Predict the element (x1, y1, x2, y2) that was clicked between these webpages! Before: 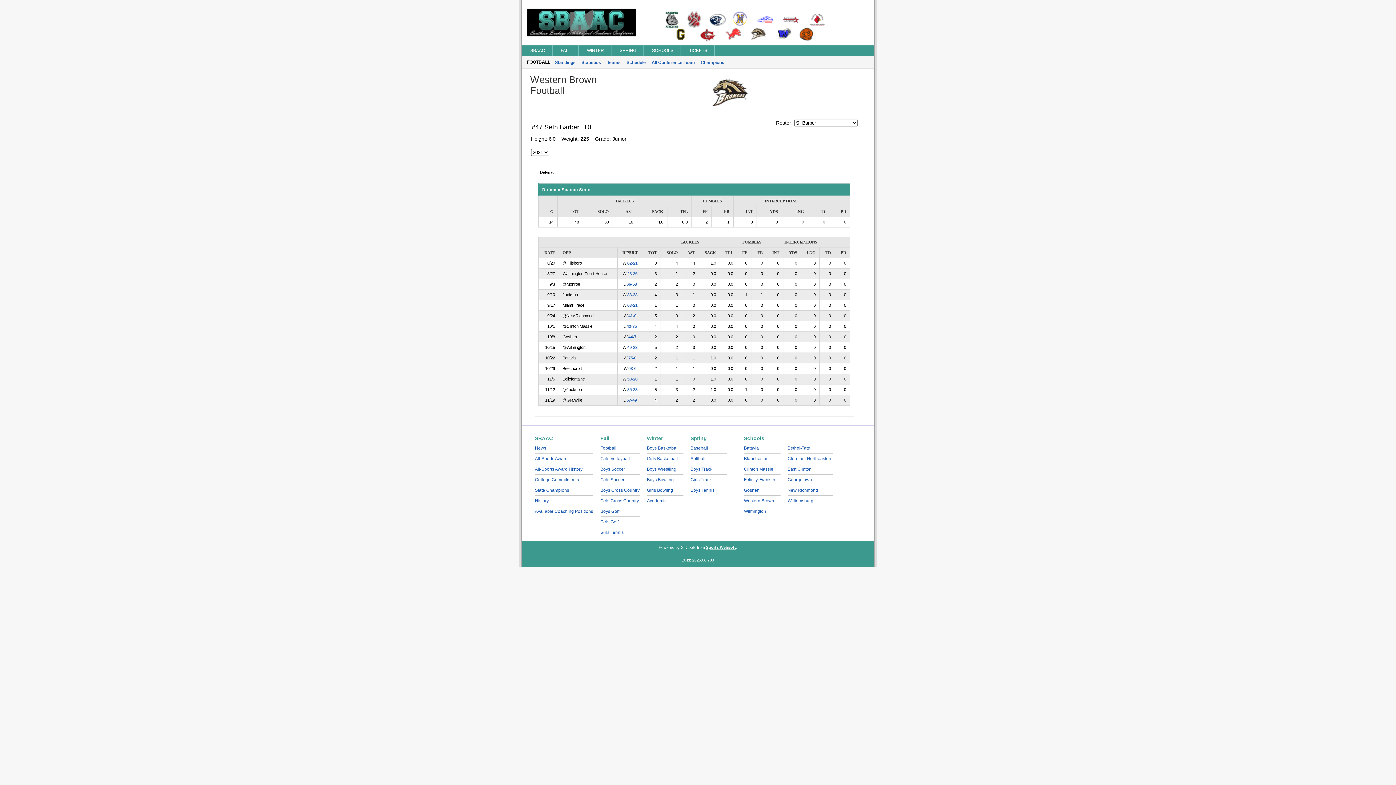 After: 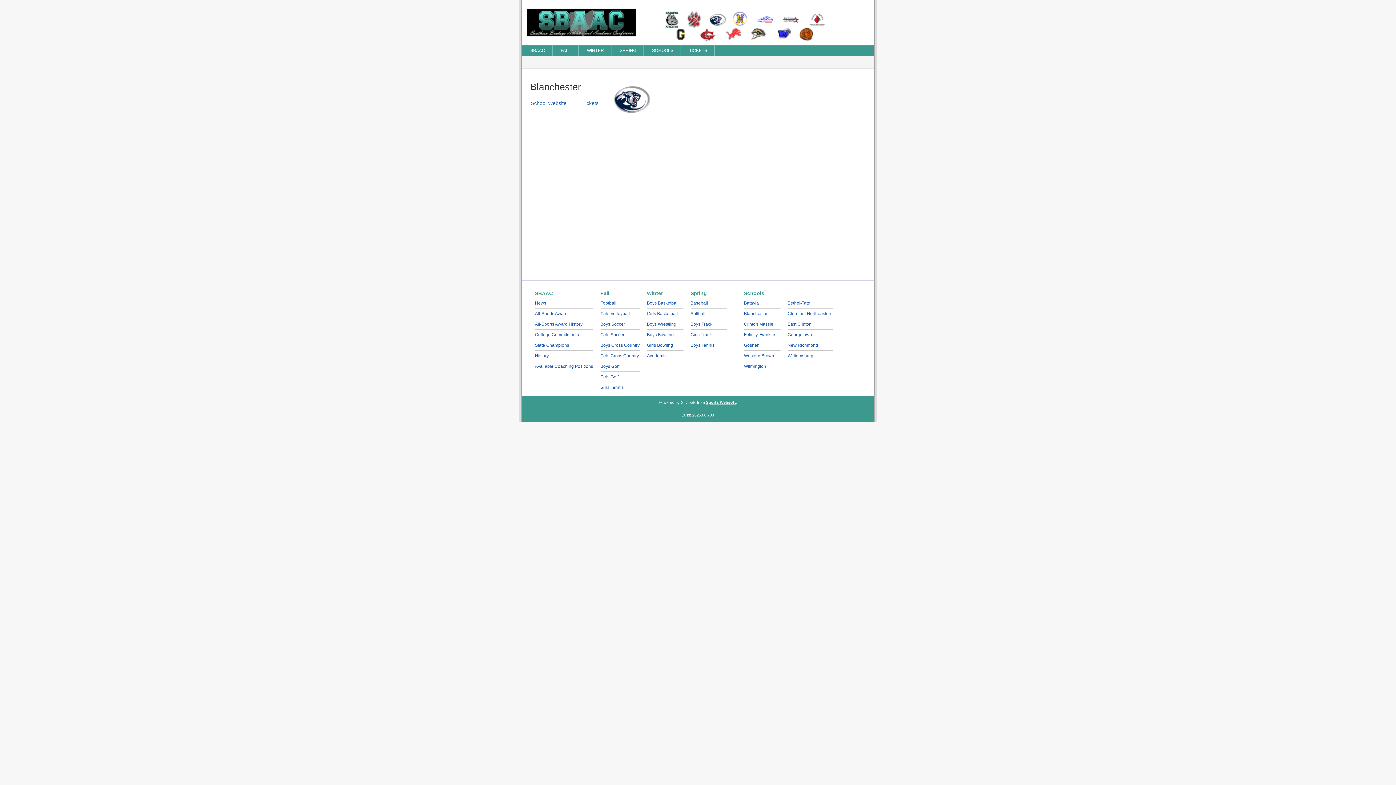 Action: bbox: (744, 456, 767, 461) label: Blanchester